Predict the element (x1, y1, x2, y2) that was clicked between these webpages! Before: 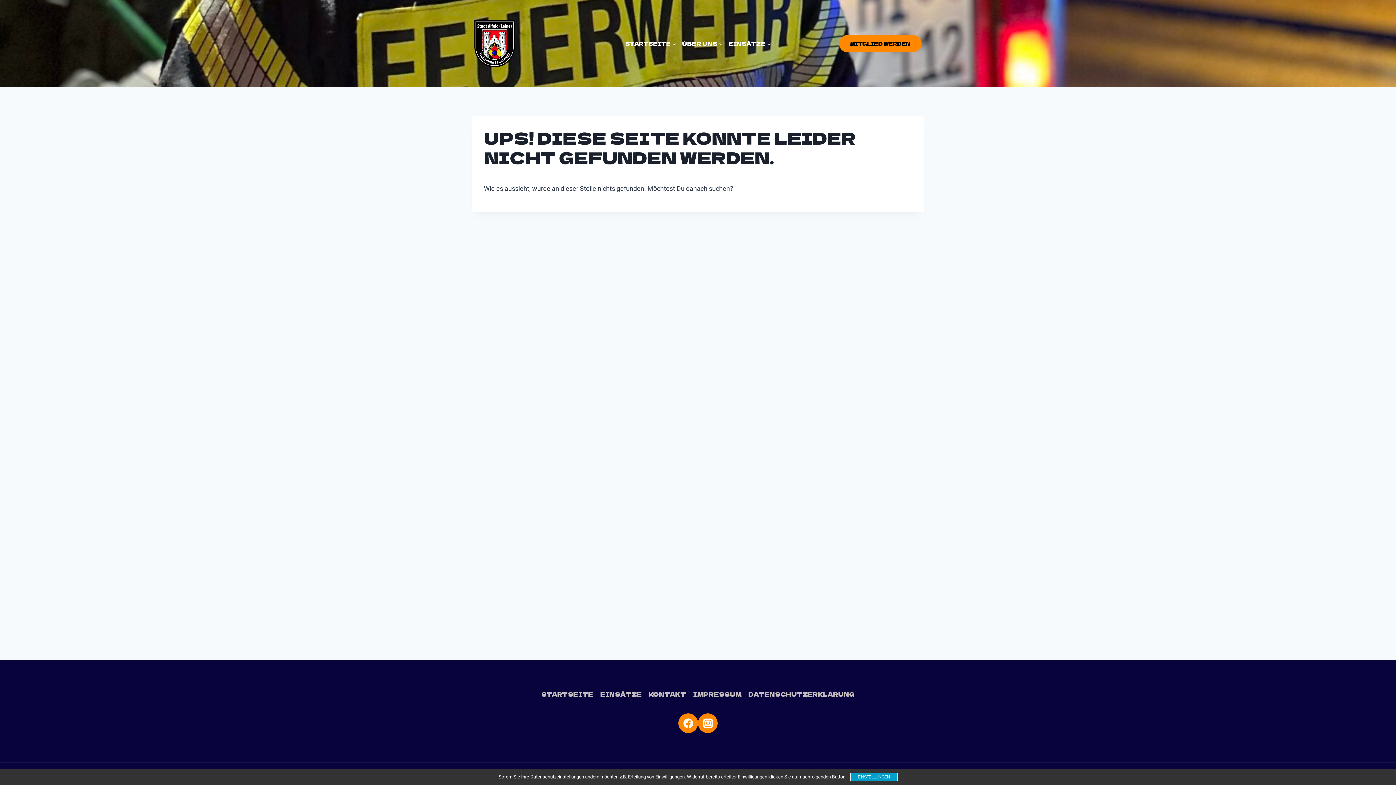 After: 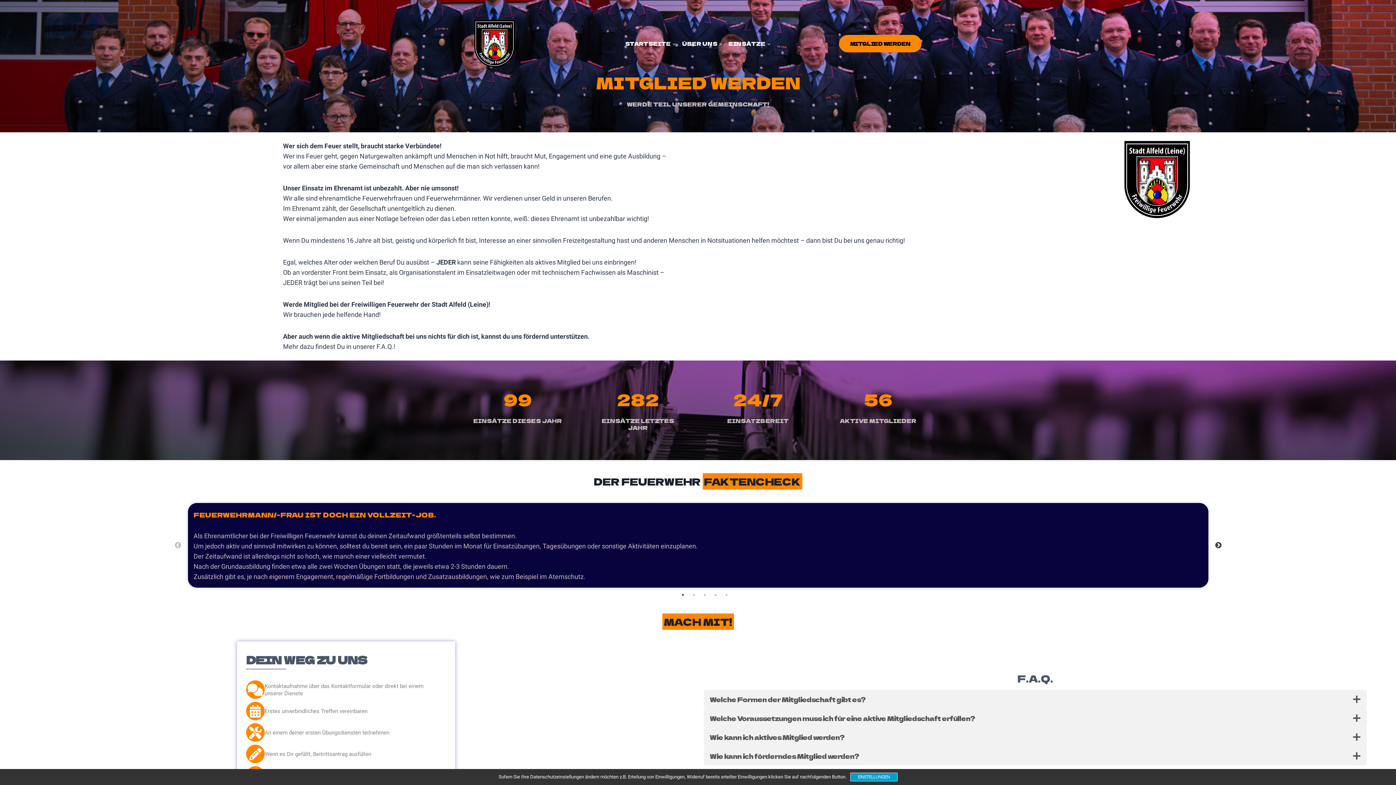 Action: bbox: (839, 34, 921, 52) label: MITGLIED WERDEN